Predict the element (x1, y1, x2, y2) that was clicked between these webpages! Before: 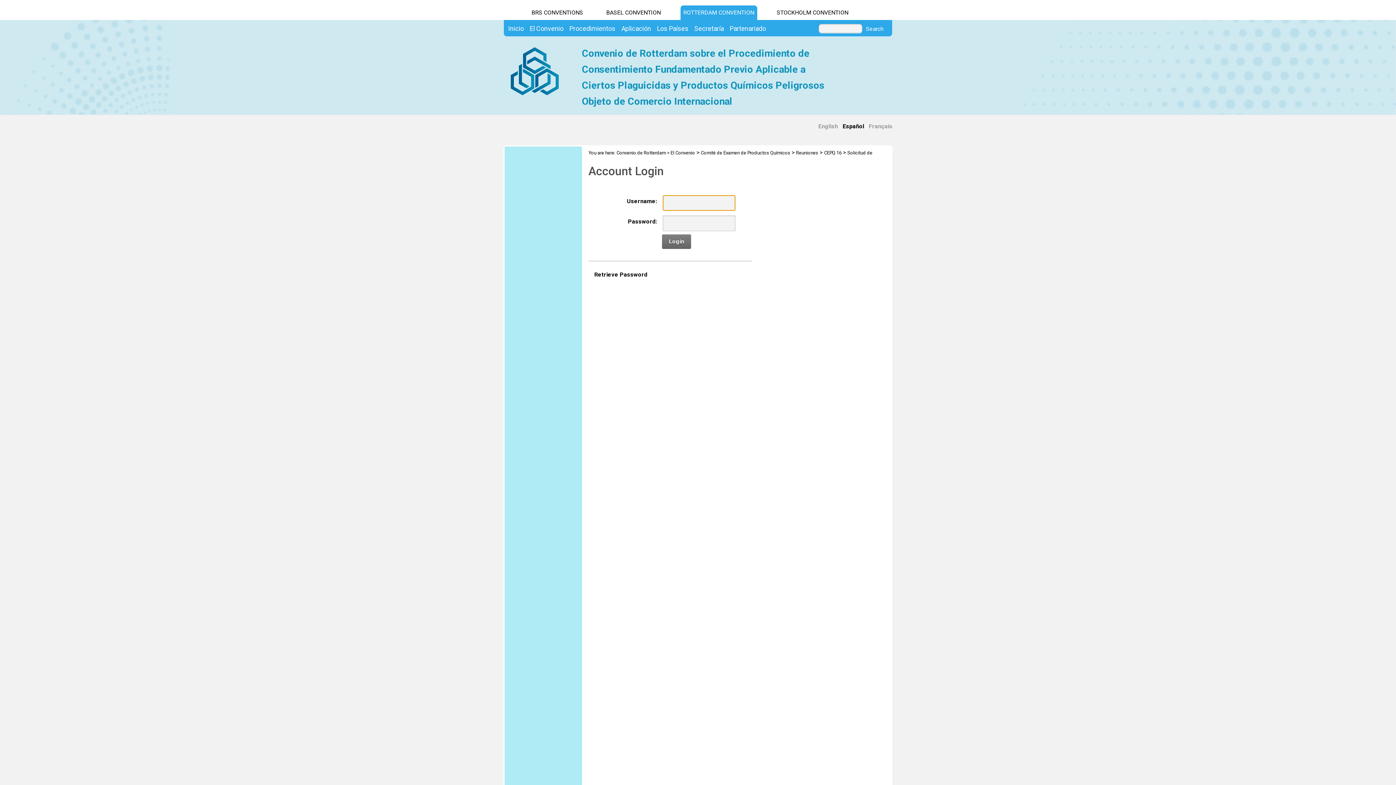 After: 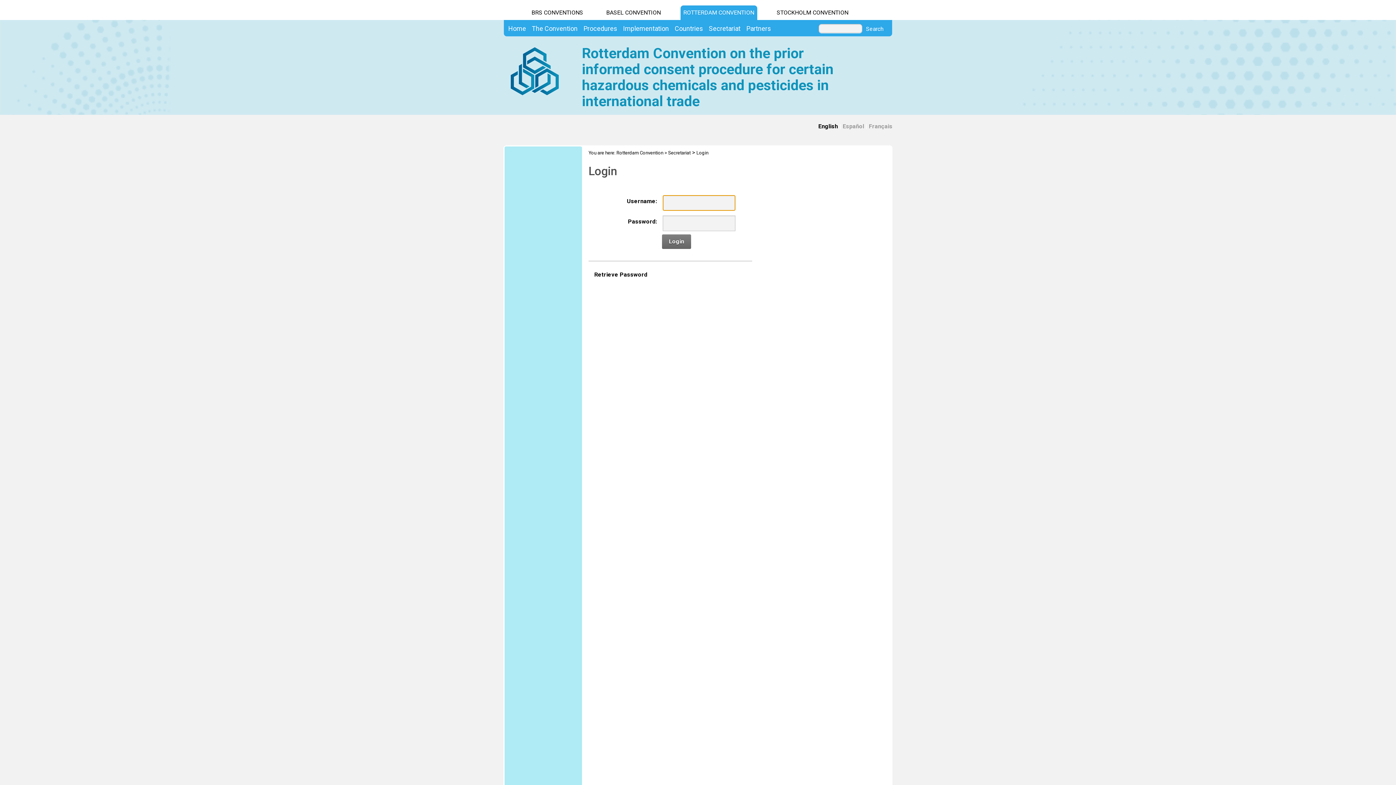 Action: label: English bbox: (818, 122, 838, 129)